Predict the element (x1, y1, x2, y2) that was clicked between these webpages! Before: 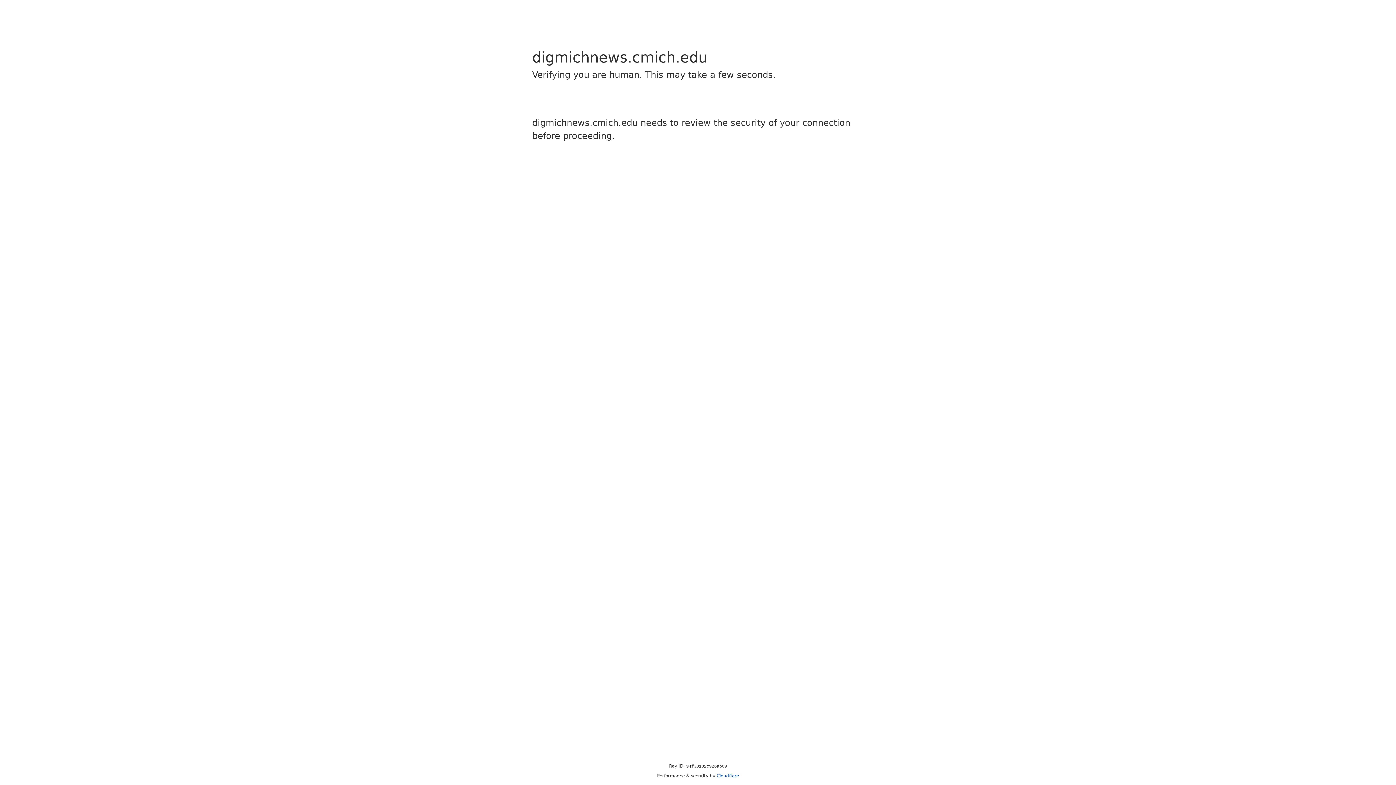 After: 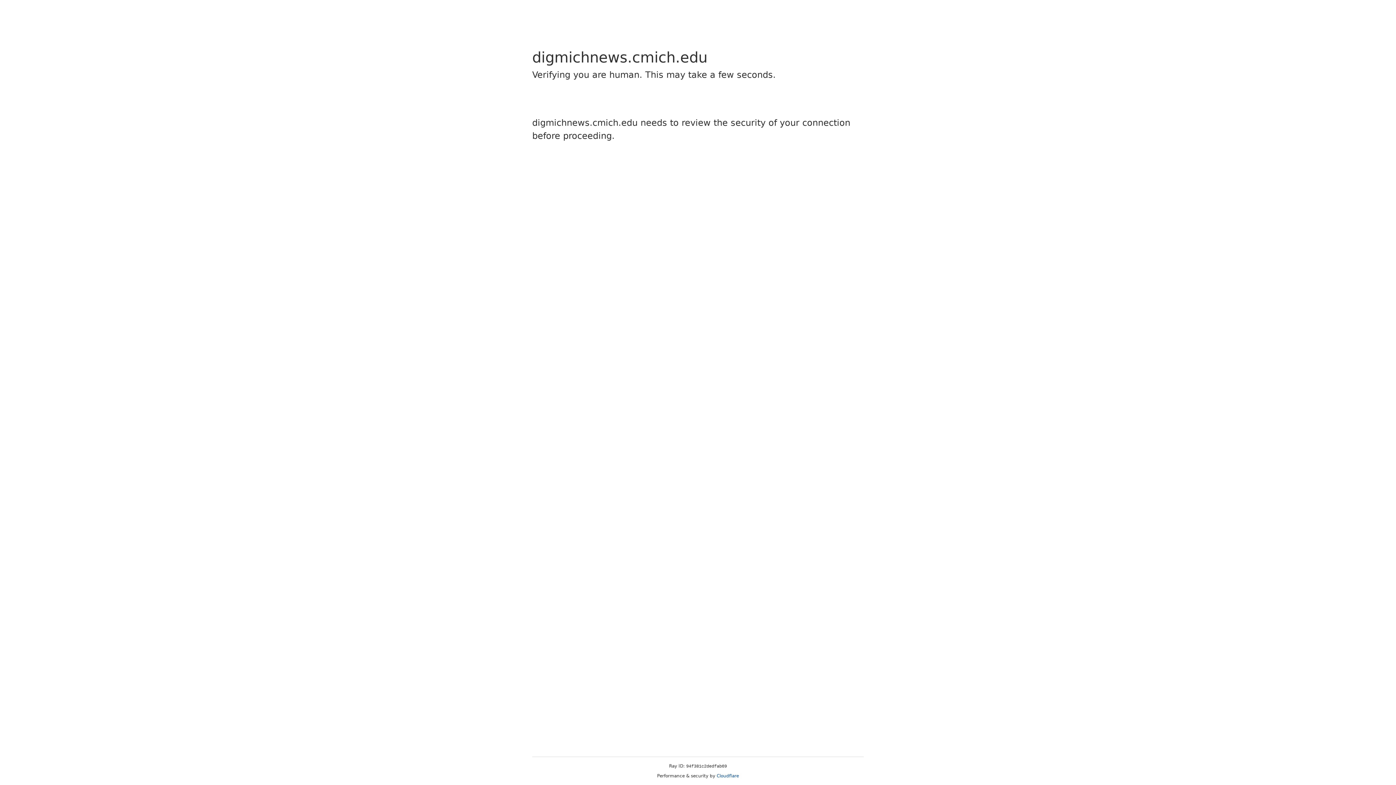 Action: label: Cloudflare bbox: (716, 773, 739, 778)